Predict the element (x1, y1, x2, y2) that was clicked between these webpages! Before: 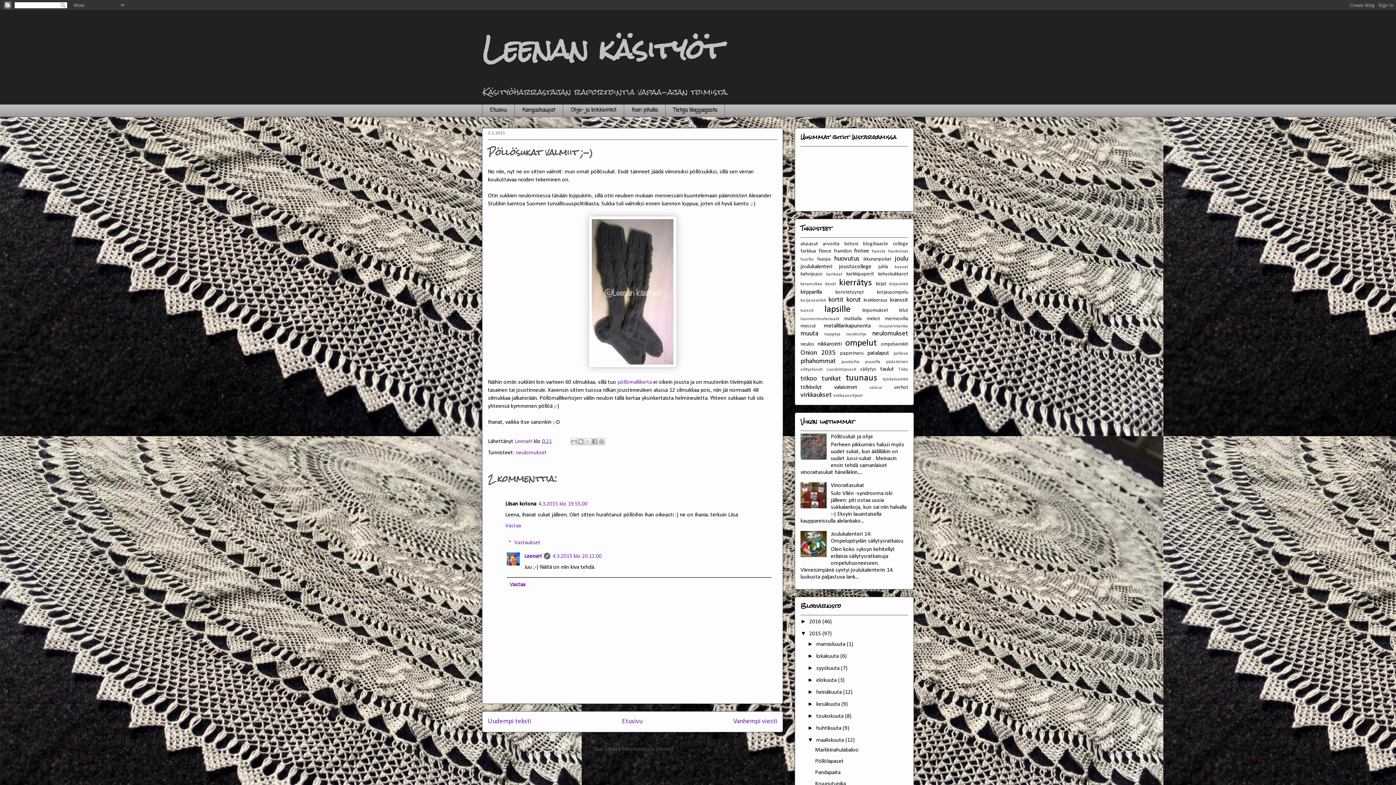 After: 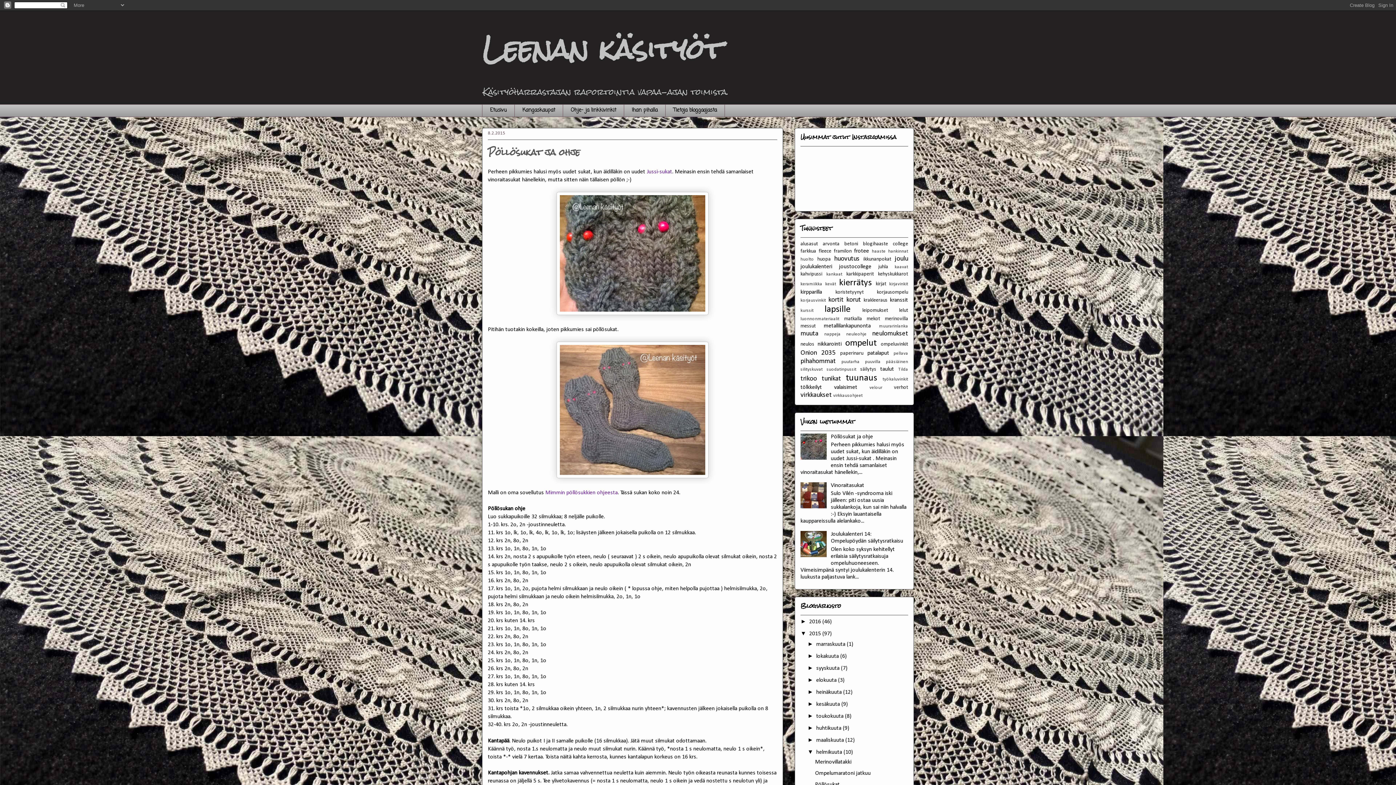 Action: bbox: (831, 434, 873, 439) label: Pöllösukat ja ohje